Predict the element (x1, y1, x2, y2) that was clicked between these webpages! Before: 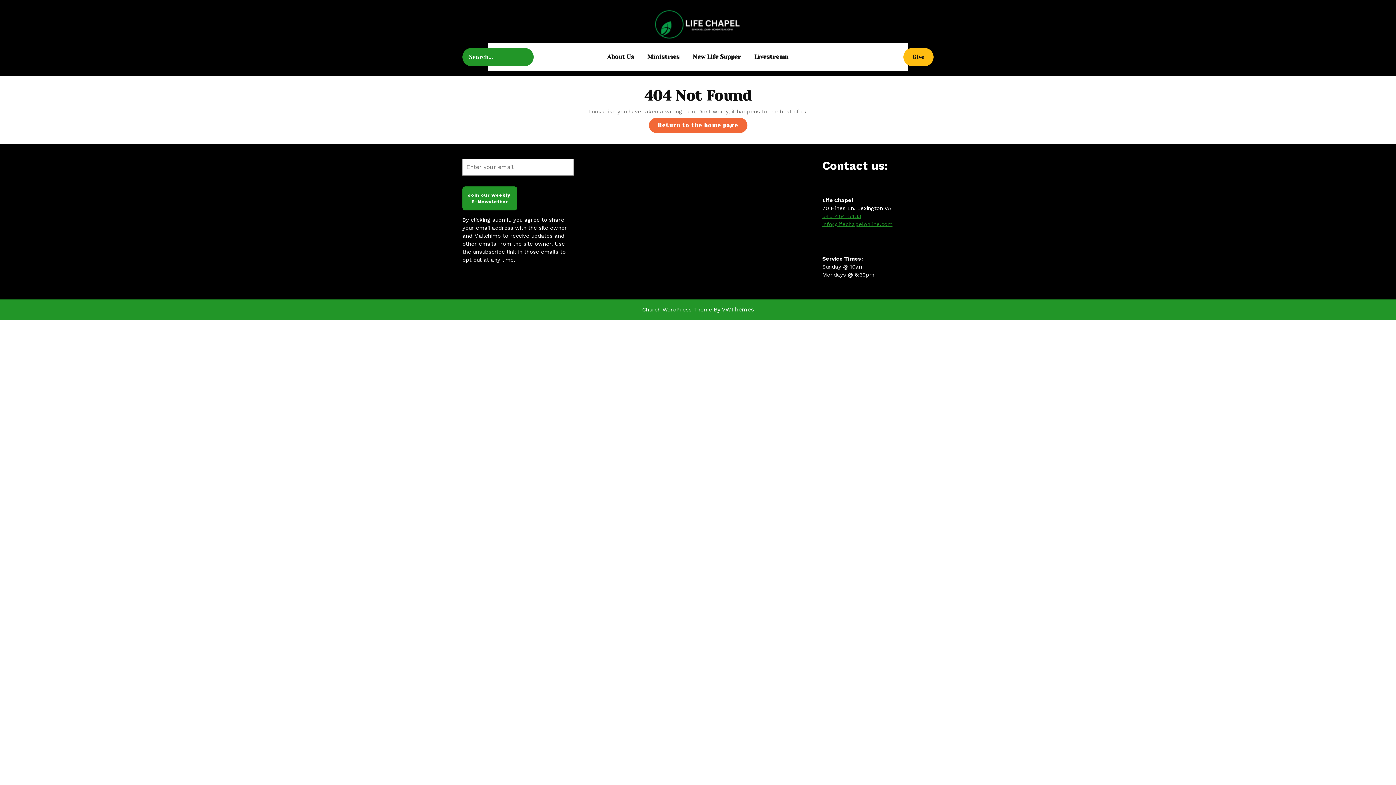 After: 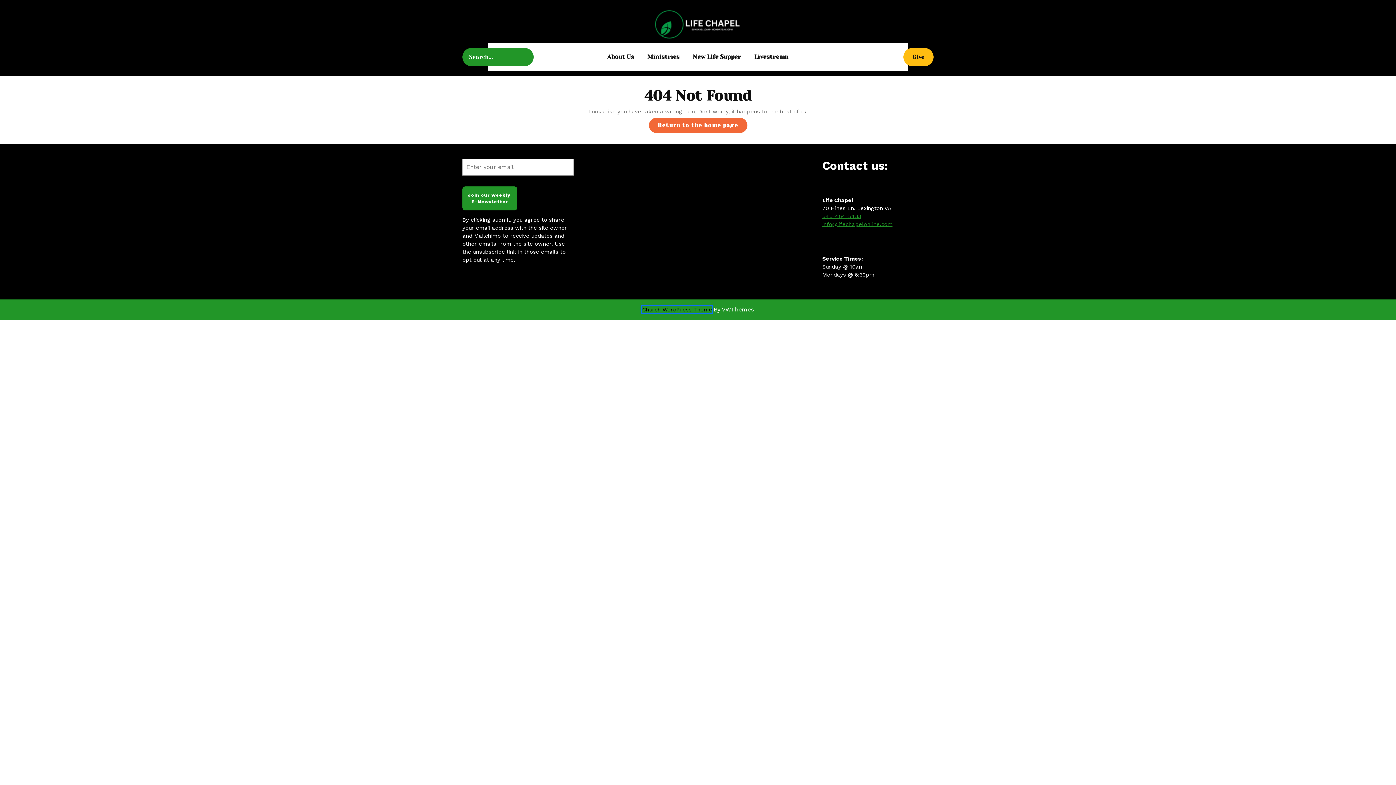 Action: label: Church WordPress Theme bbox: (642, 306, 712, 313)